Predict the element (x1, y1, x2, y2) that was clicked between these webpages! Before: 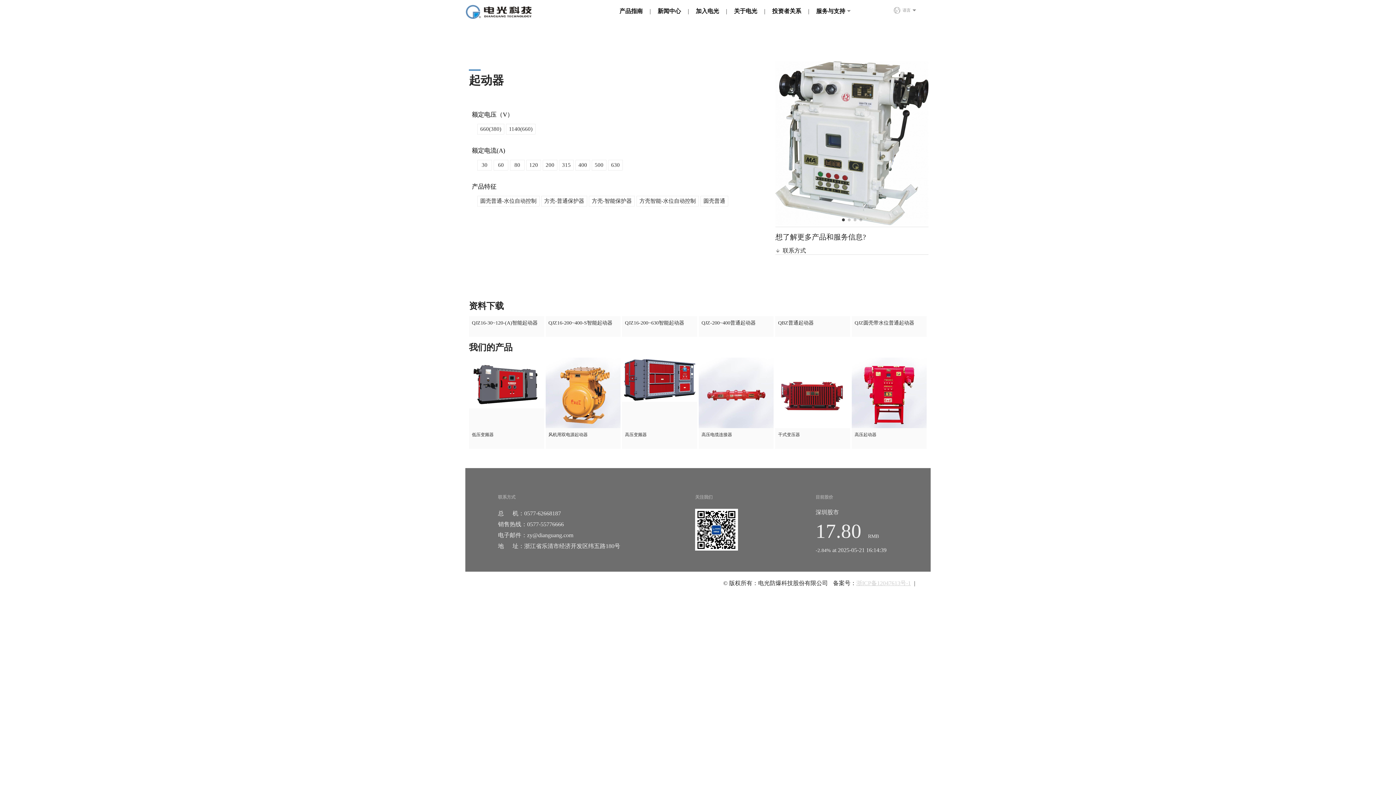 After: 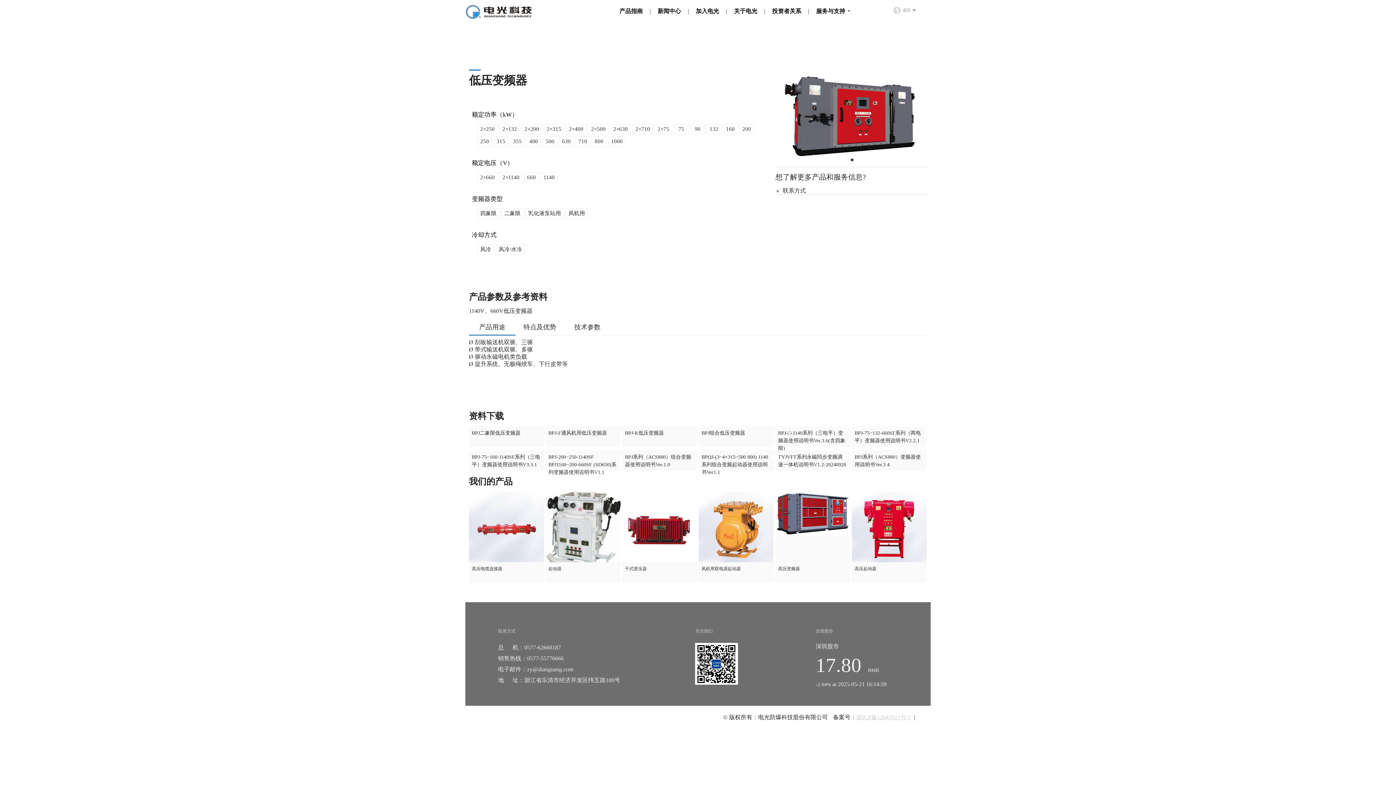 Action: bbox: (469, 357, 544, 449) label: 低压变频器